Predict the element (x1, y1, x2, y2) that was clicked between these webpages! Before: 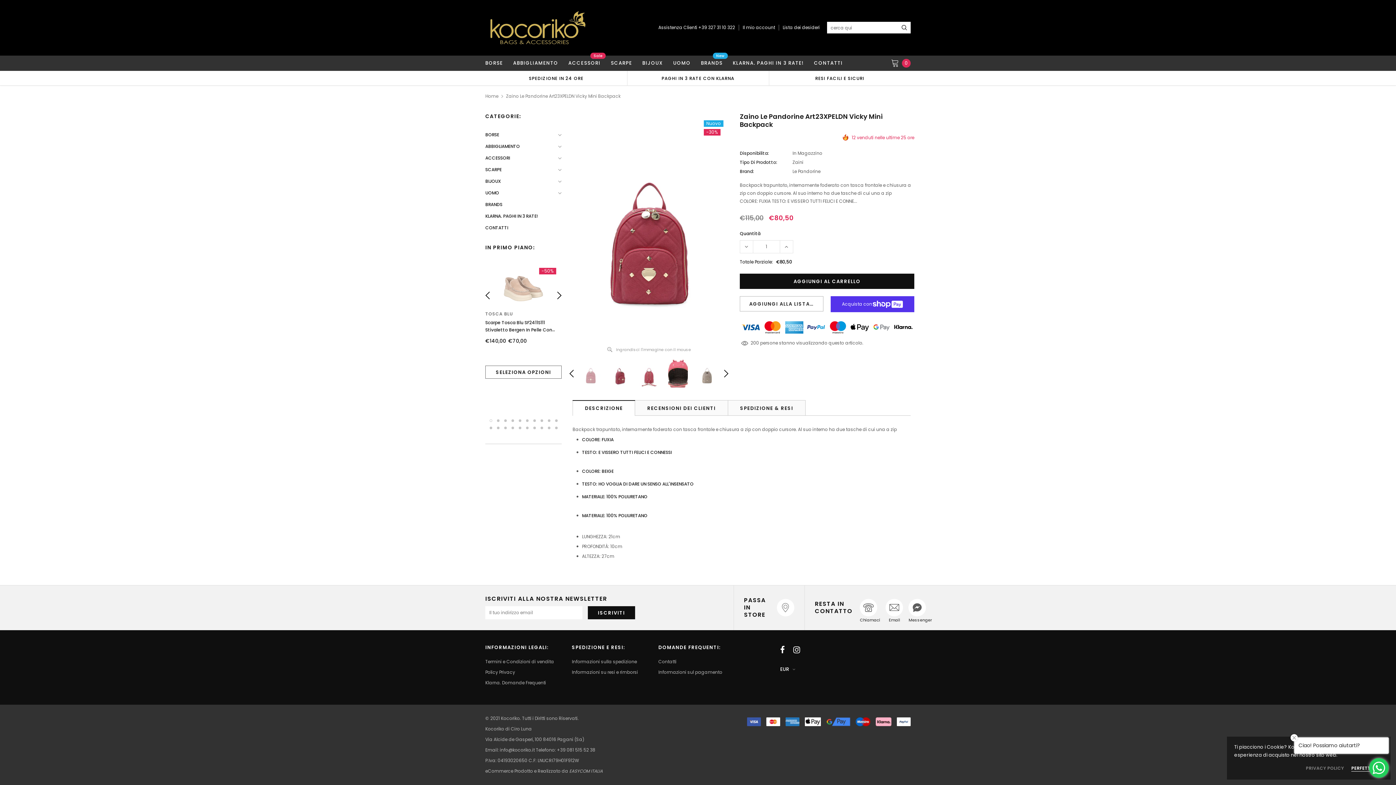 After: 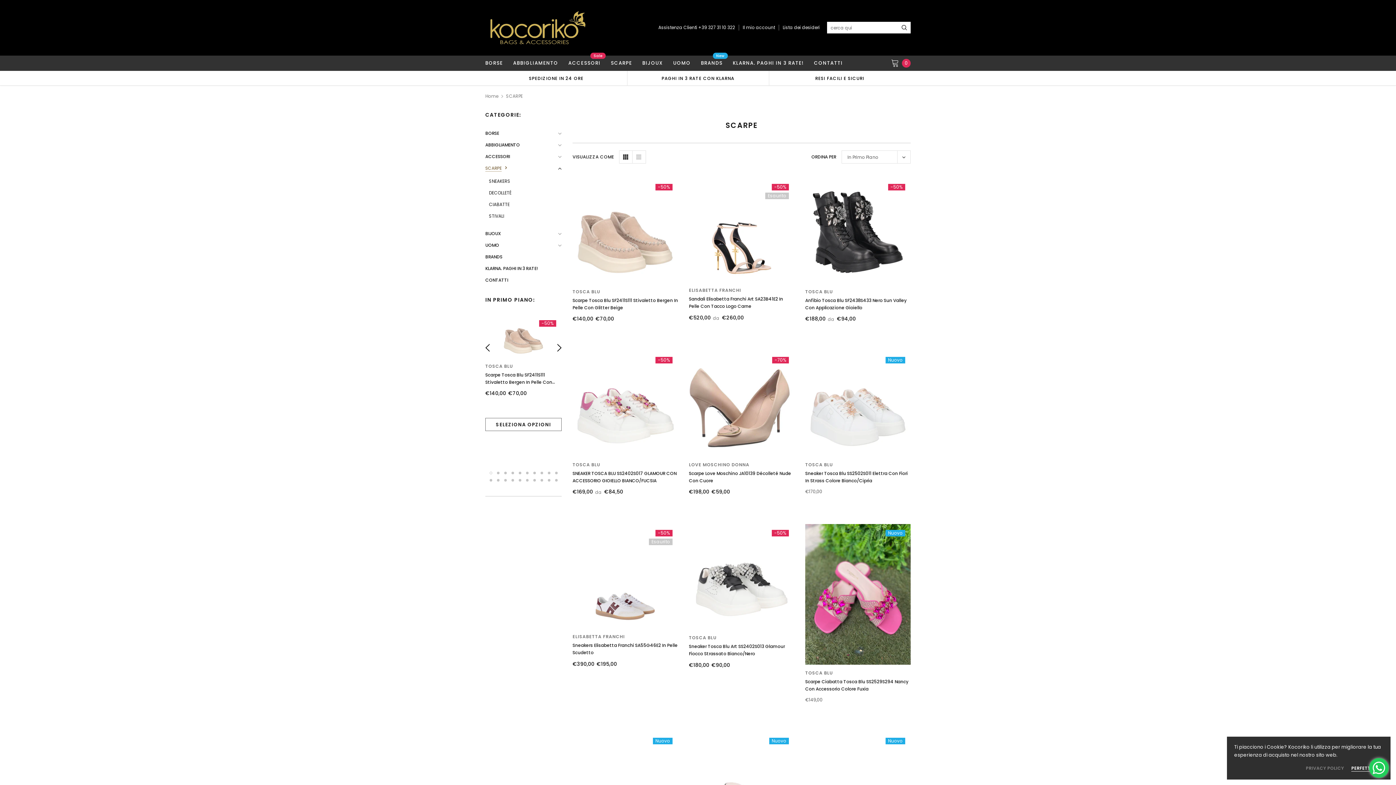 Action: label: SCARPE bbox: (485, 166, 507, 172)